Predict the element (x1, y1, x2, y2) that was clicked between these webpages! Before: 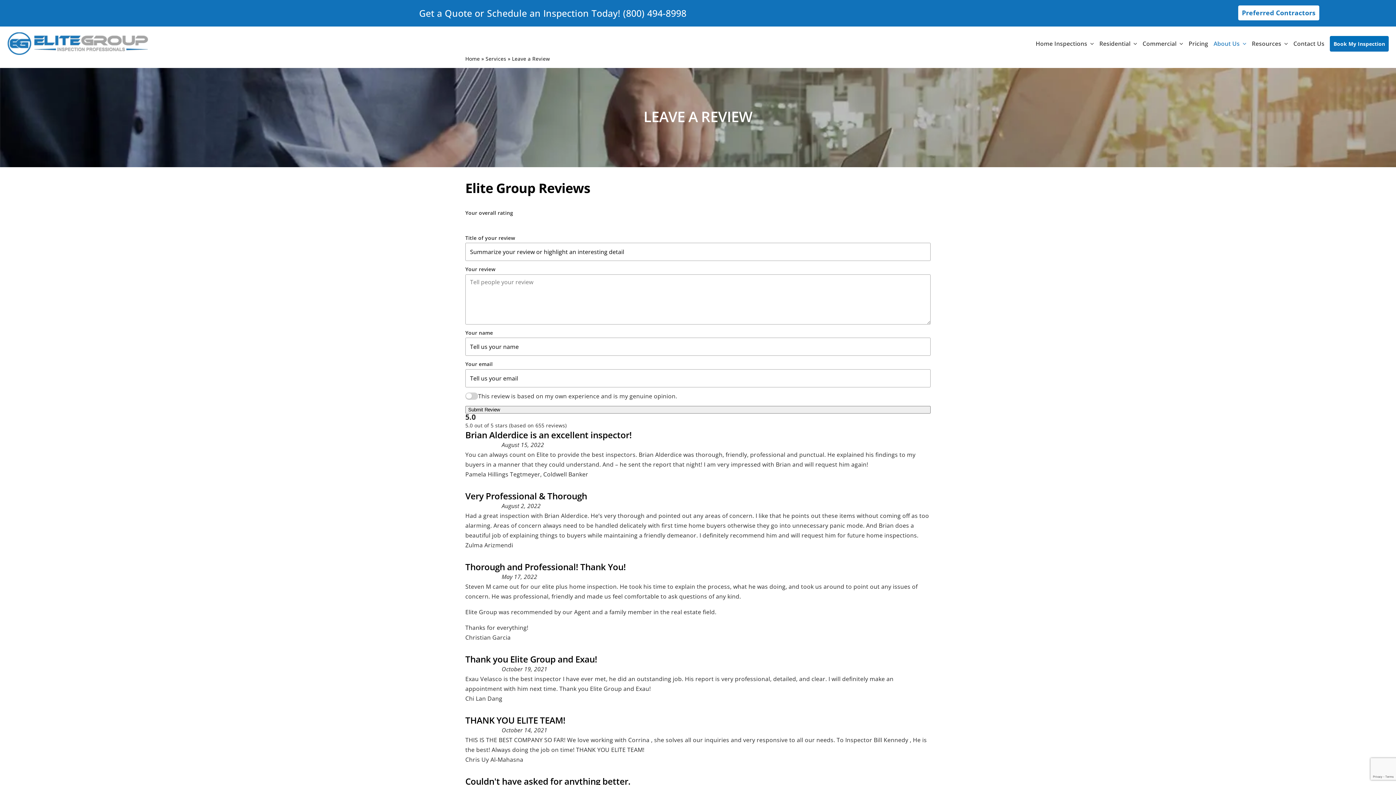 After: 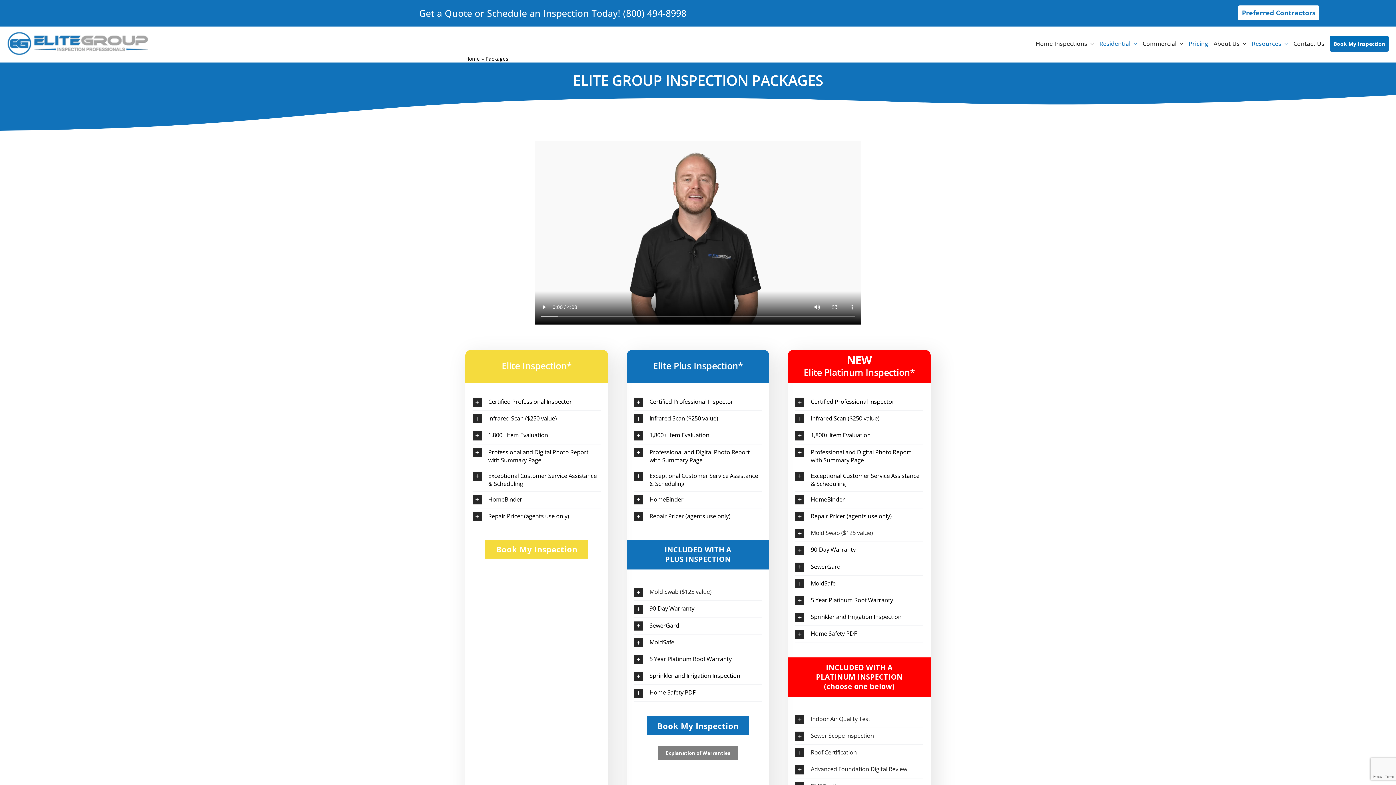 Action: label: Pricing bbox: (1188, 38, 1208, 48)